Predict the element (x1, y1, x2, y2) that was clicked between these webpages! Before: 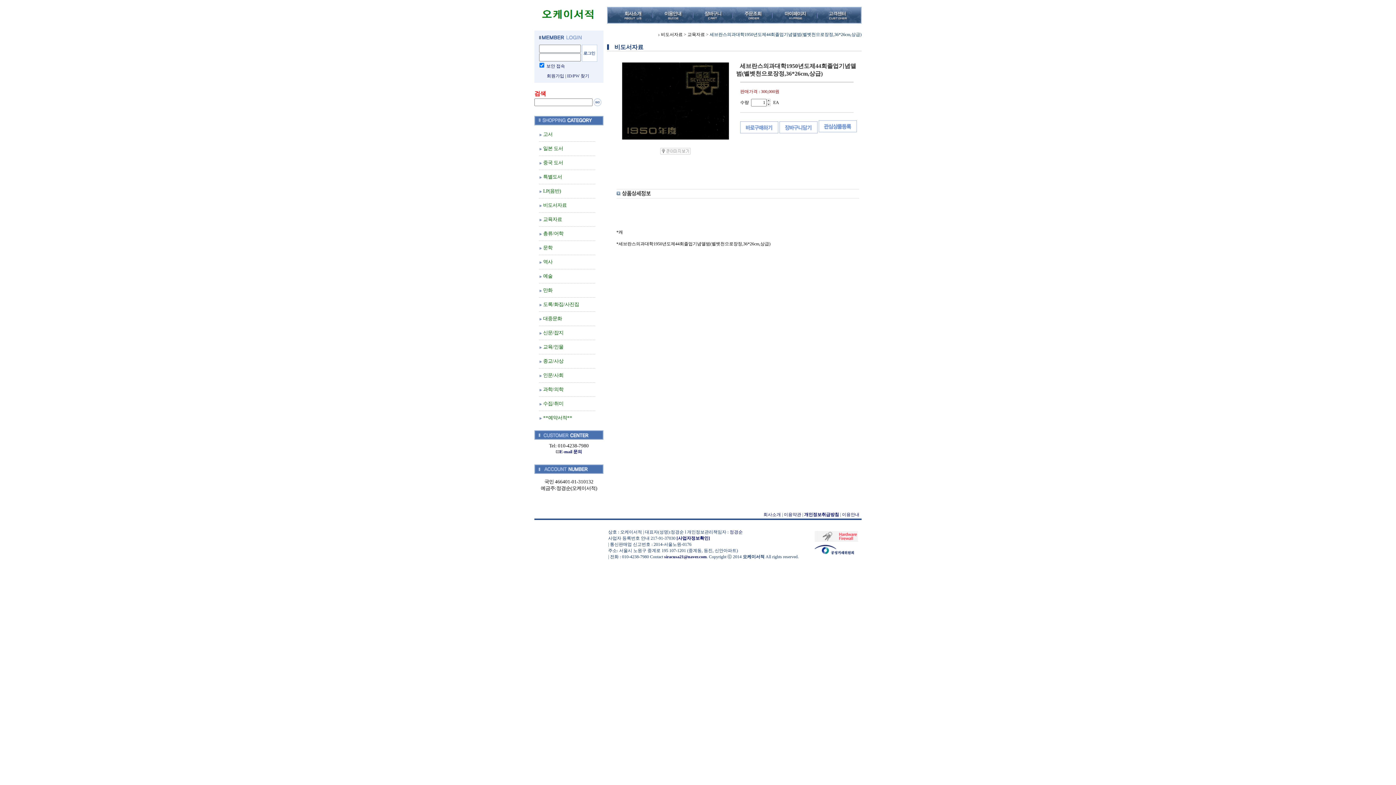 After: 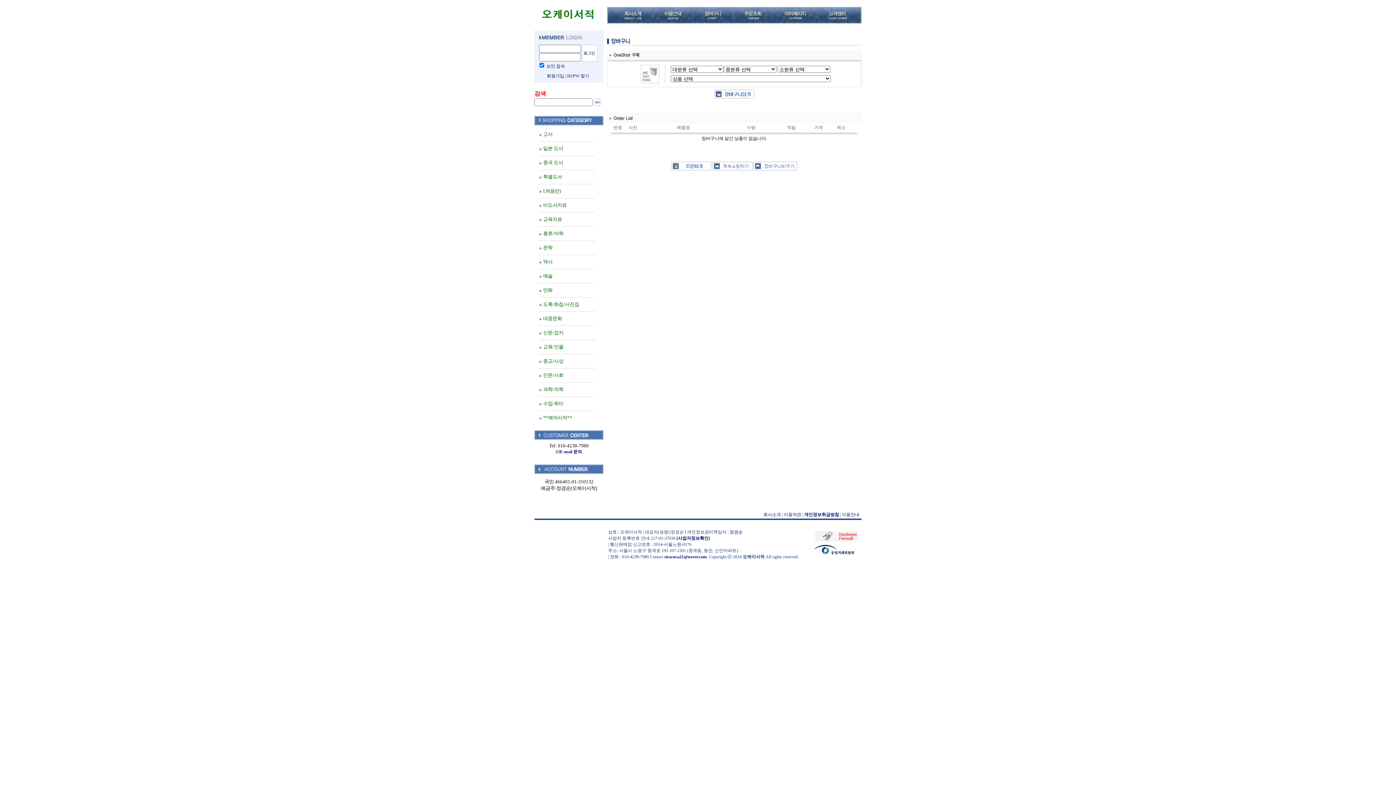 Action: bbox: (693, 19, 733, 24)